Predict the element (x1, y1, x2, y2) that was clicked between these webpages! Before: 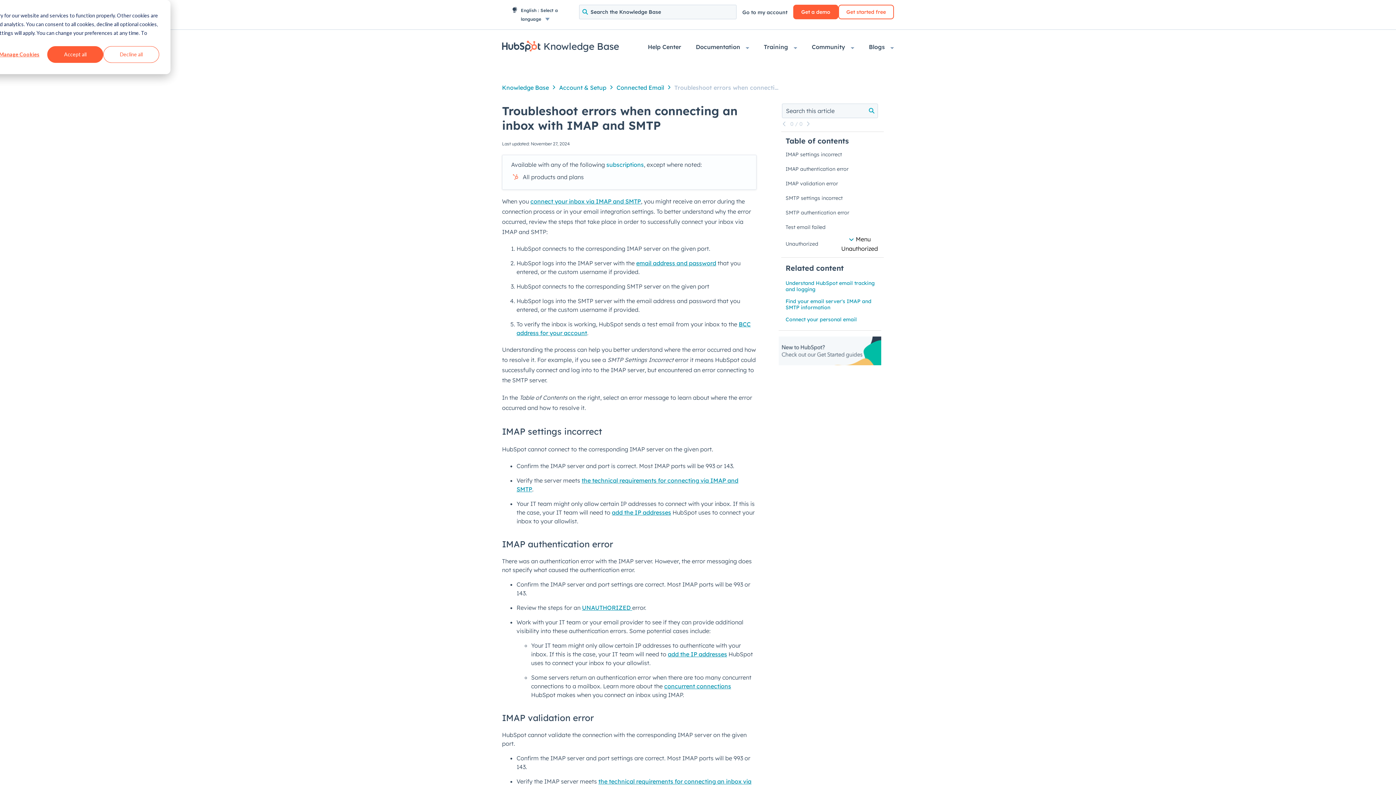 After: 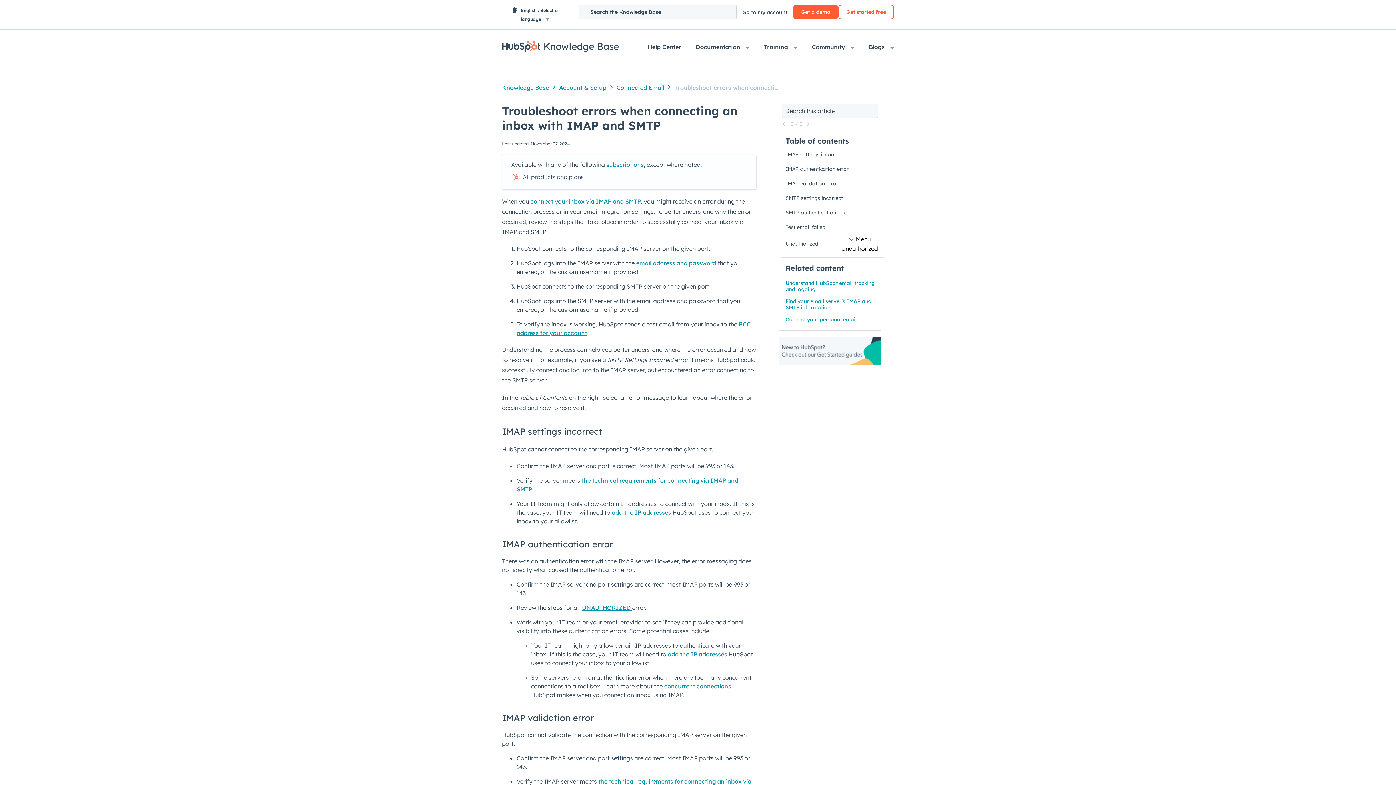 Action: bbox: (103, 46, 159, 62) label: Decline all